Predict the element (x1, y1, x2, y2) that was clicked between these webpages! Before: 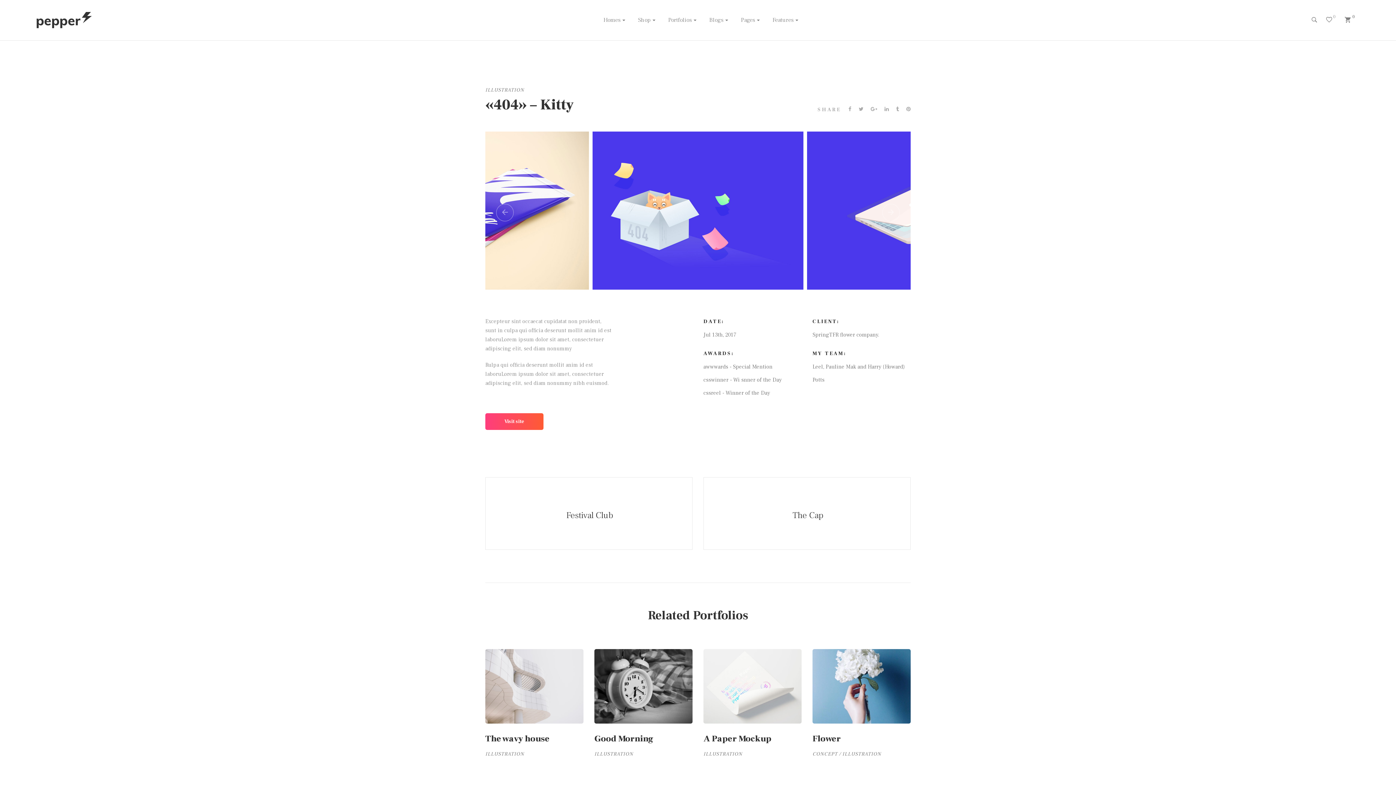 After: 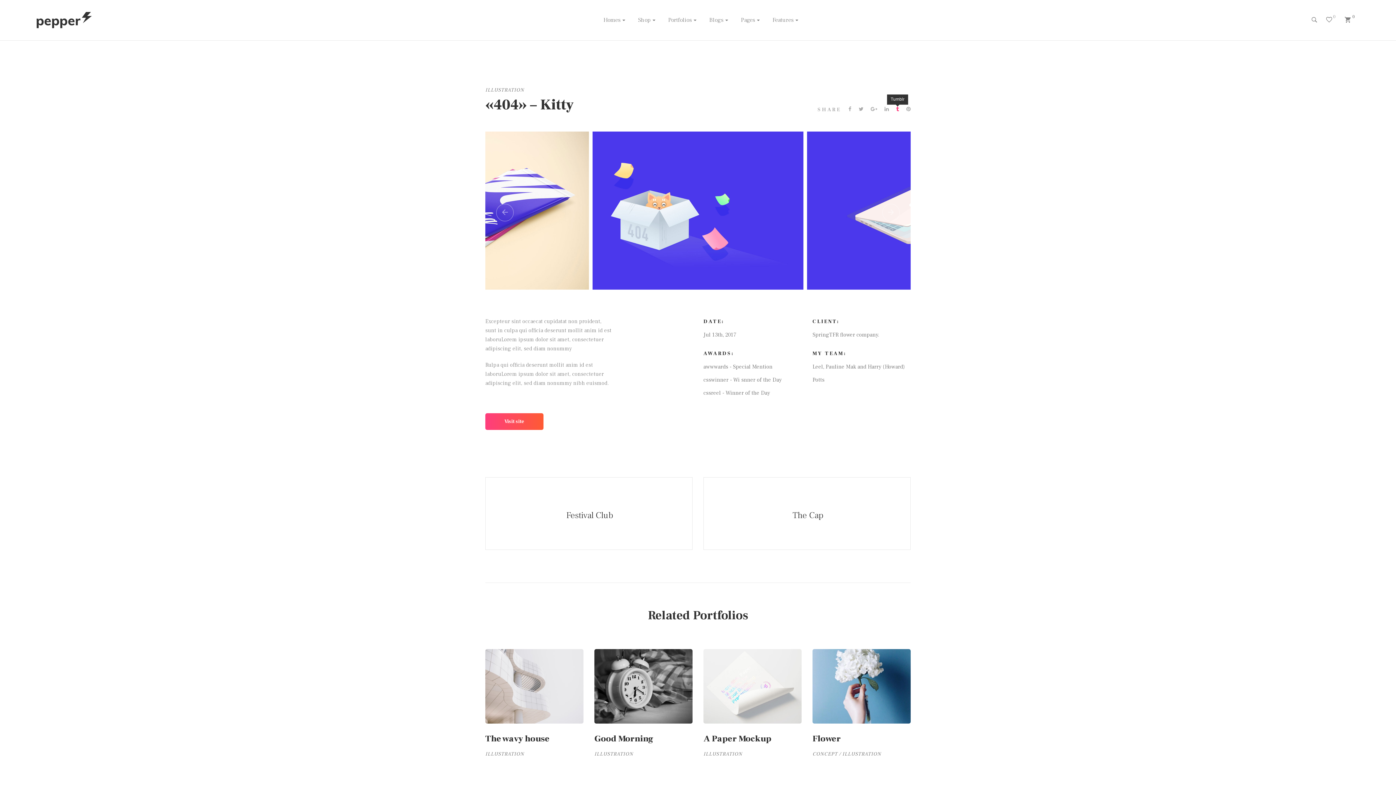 Action: bbox: (896, 106, 899, 111)